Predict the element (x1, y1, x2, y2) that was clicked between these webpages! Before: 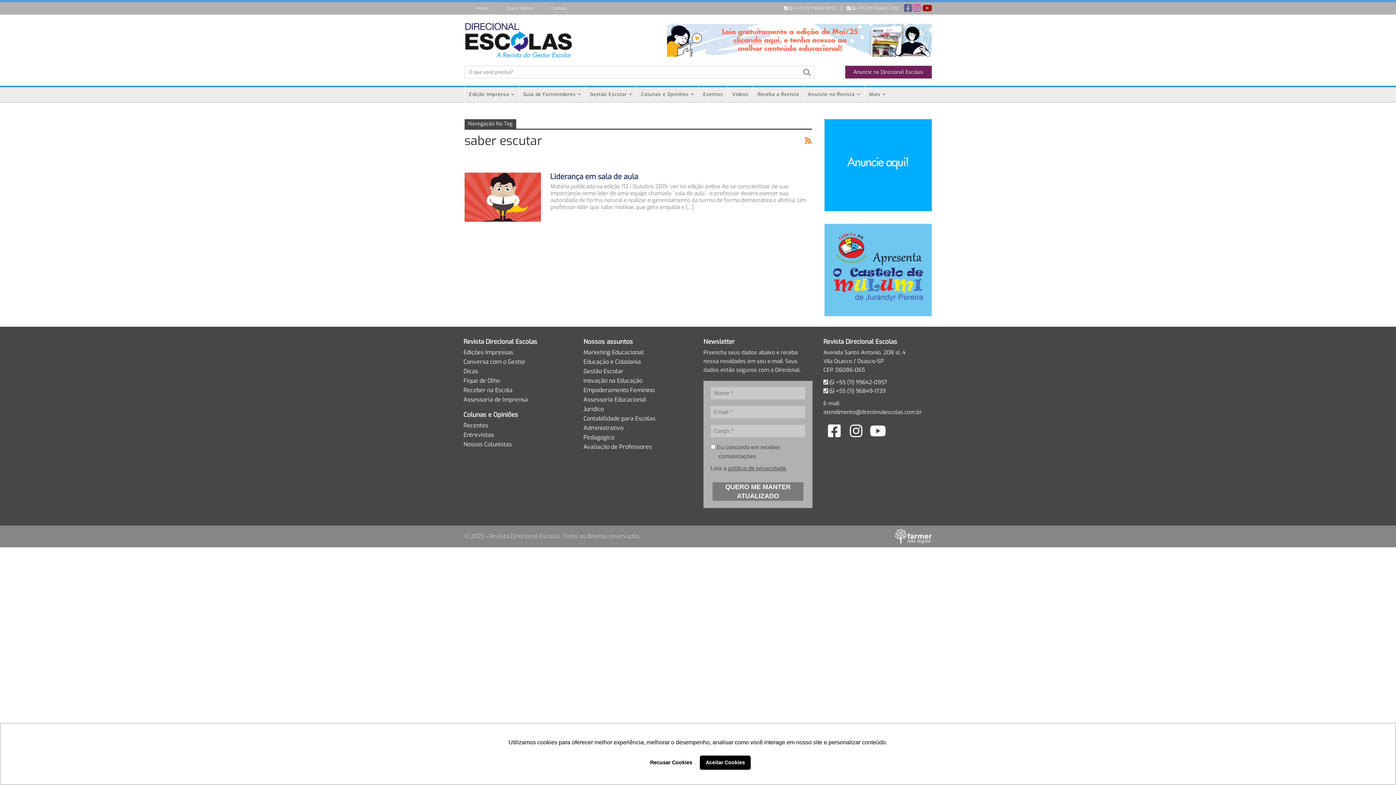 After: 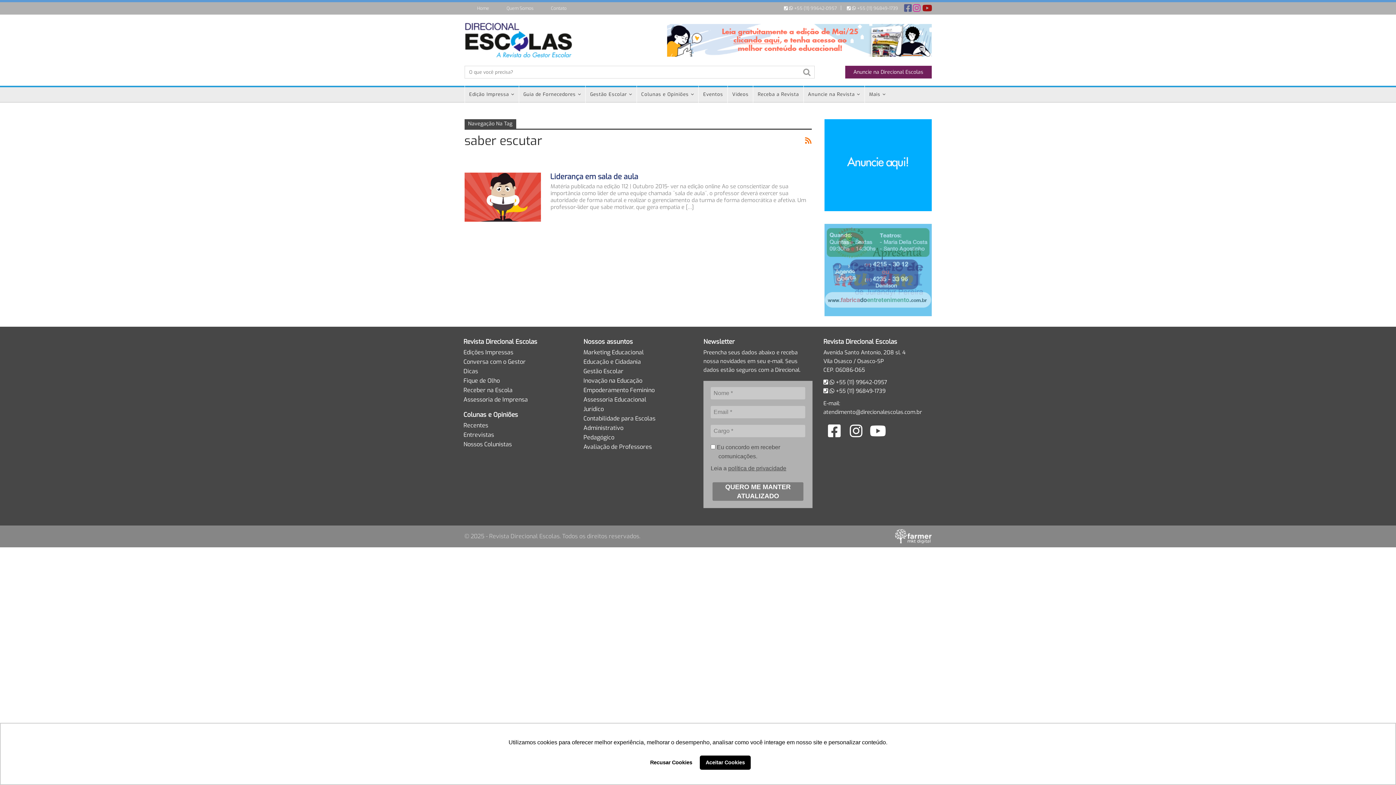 Action: bbox: (905, 3, 914, 12)